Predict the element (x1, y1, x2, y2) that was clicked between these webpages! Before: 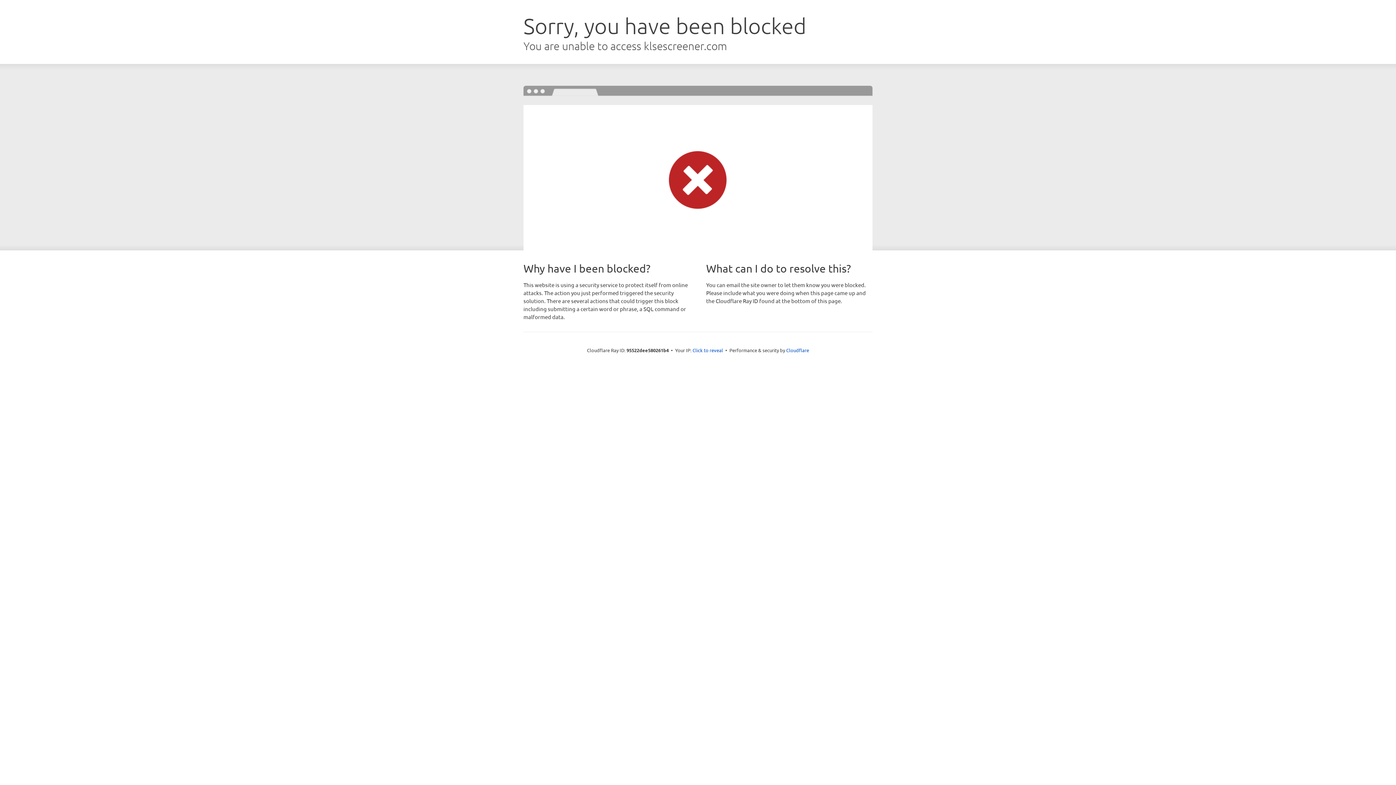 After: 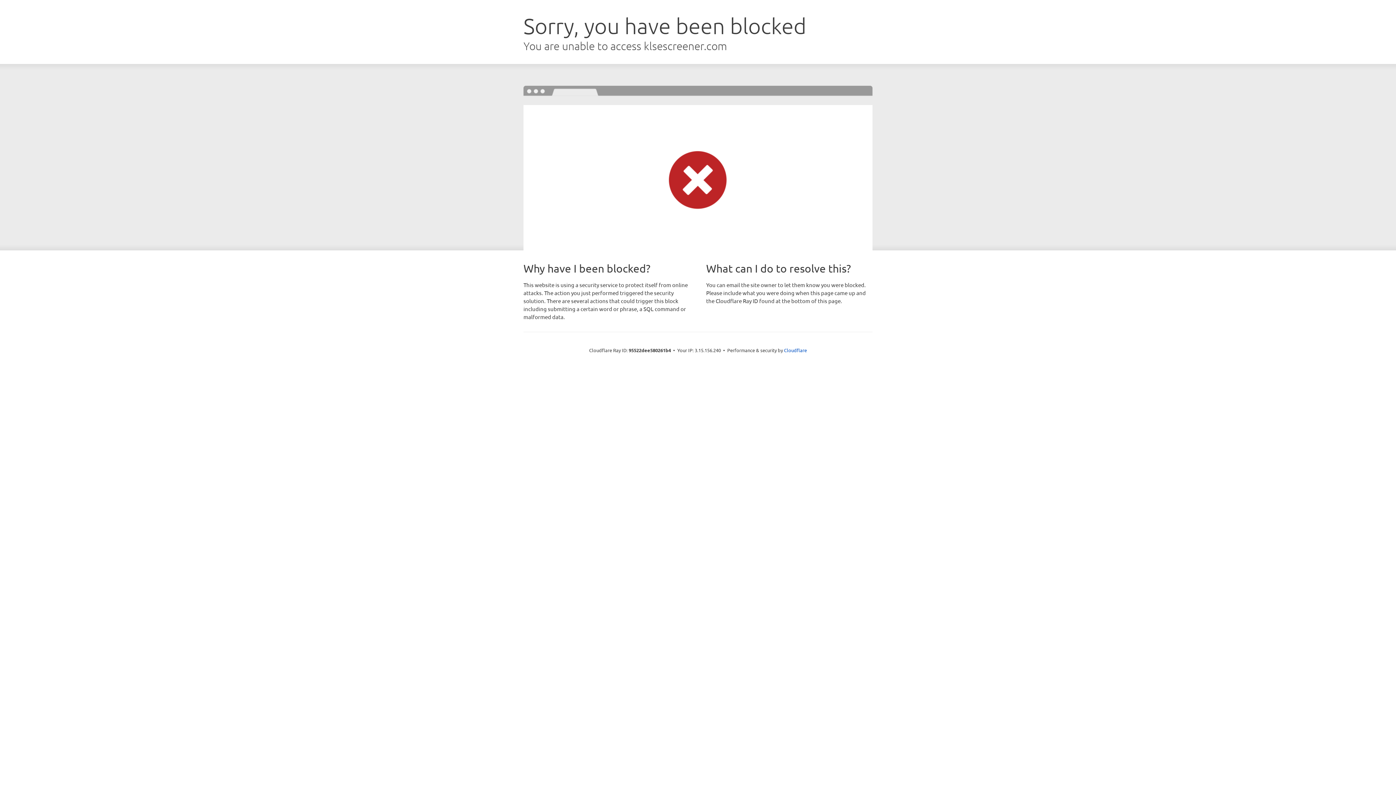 Action: bbox: (692, 346, 723, 353) label: Click to reveal